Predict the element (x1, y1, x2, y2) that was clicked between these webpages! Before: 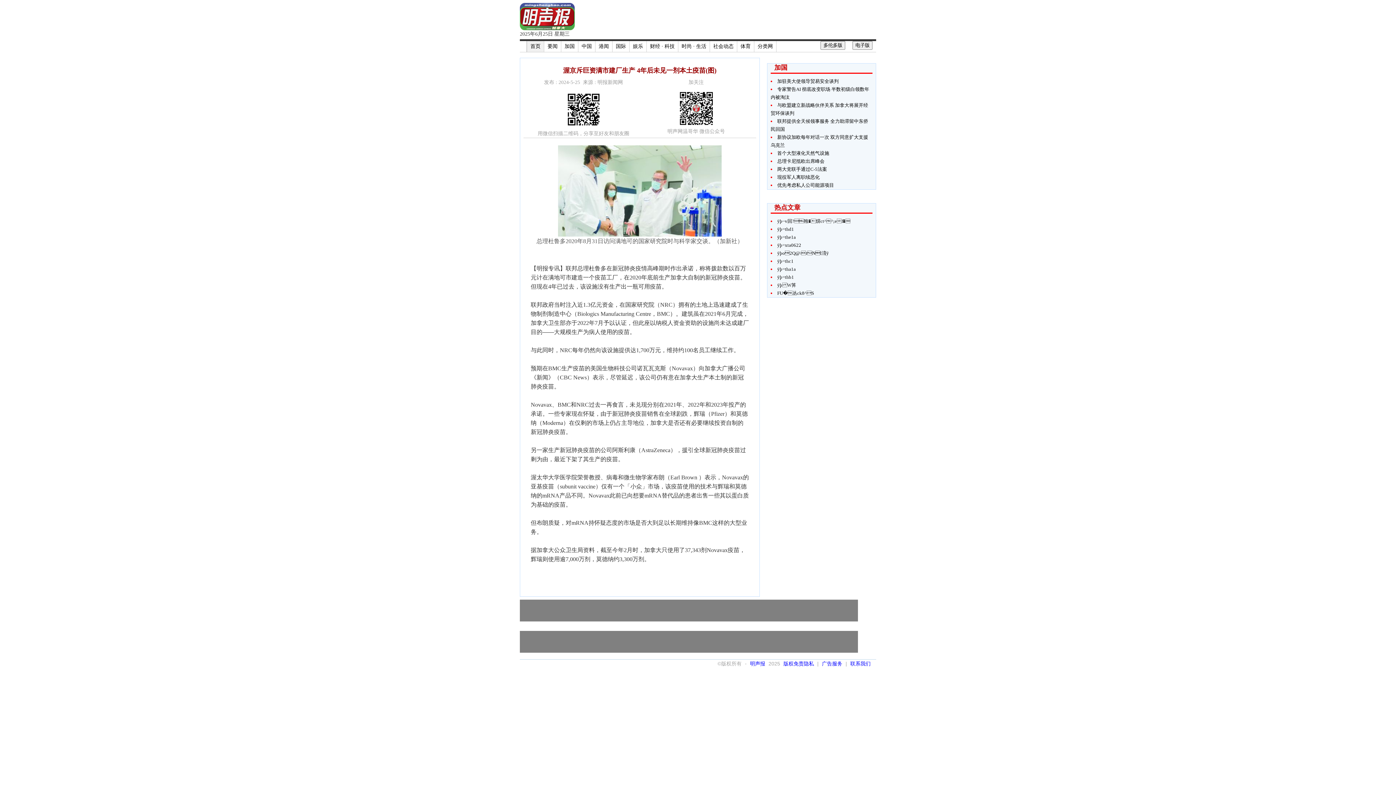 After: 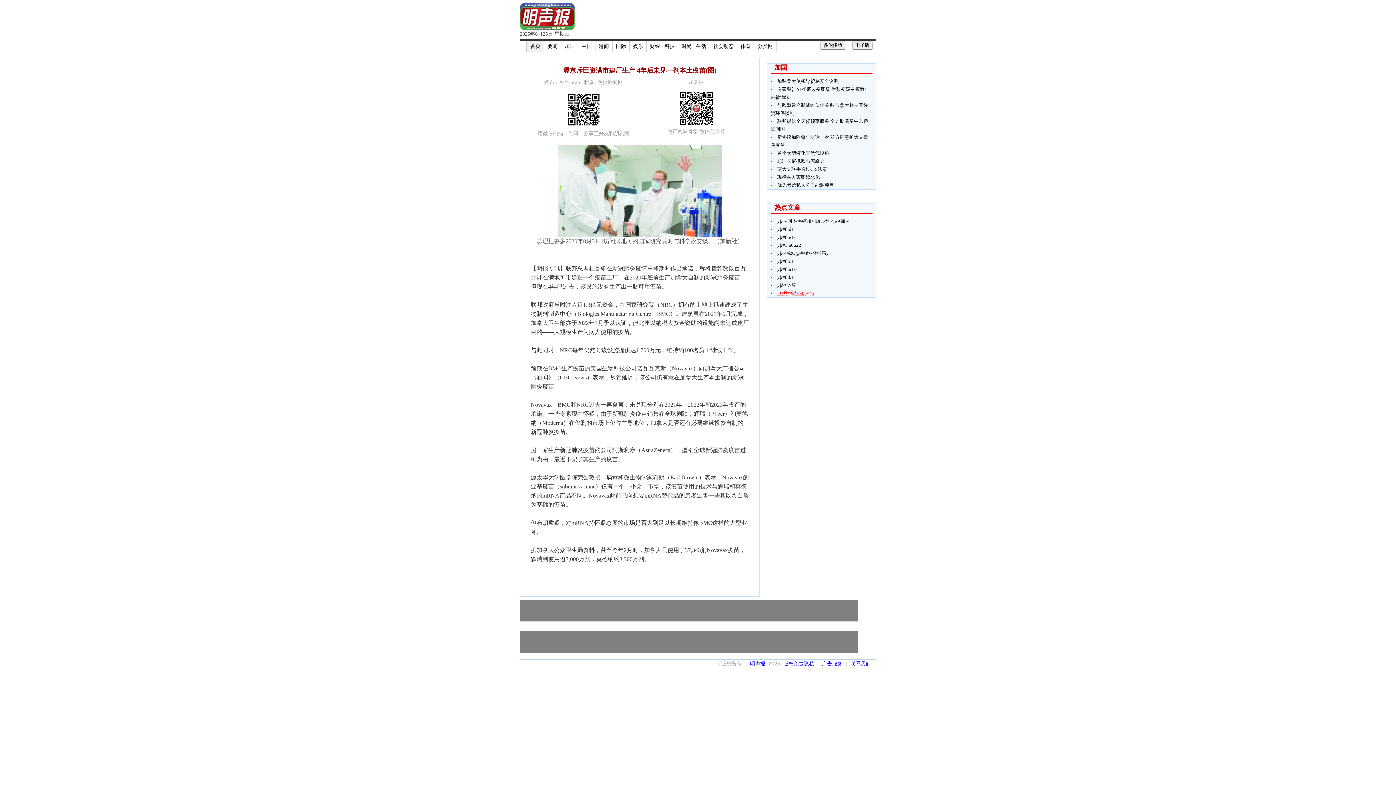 Action: label: FU�丛ck8^S bbox: (777, 290, 814, 296)